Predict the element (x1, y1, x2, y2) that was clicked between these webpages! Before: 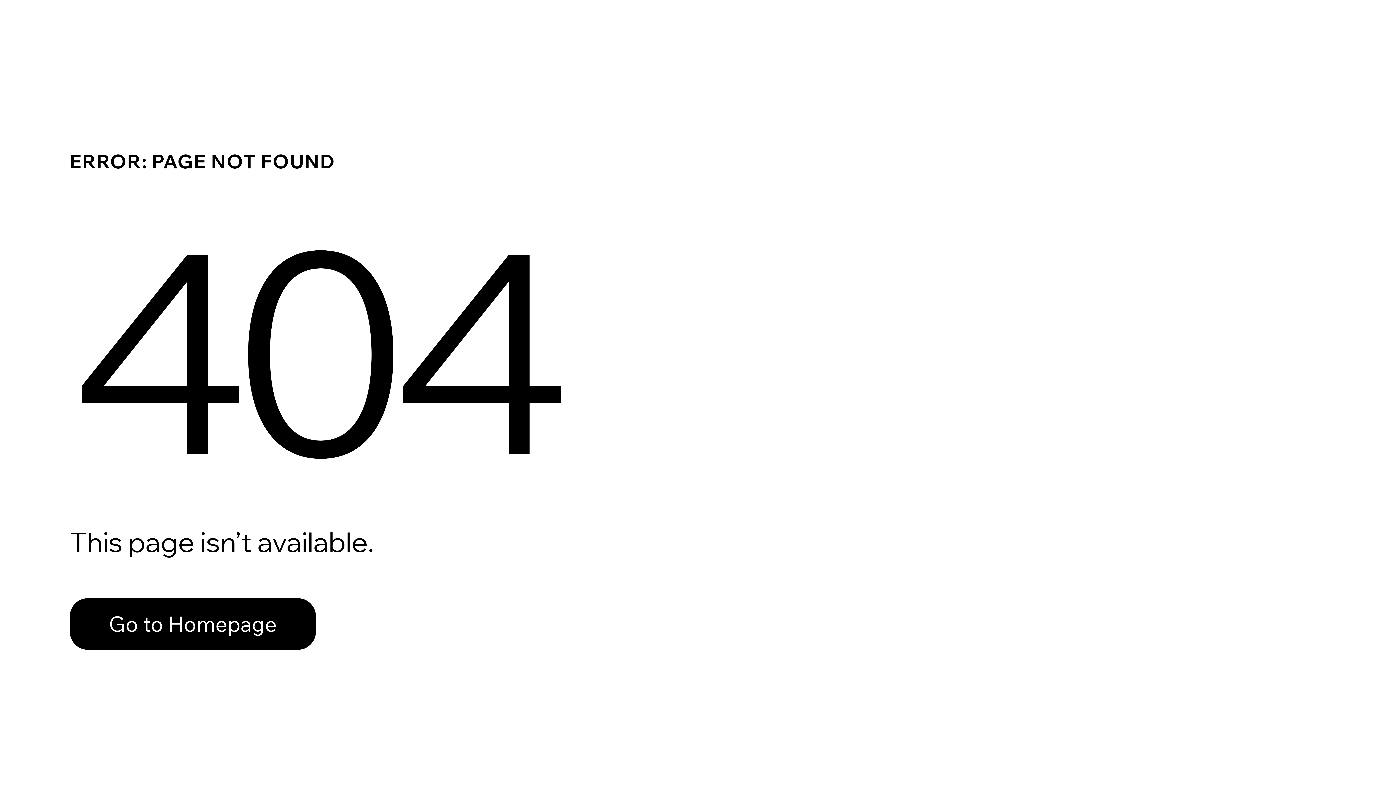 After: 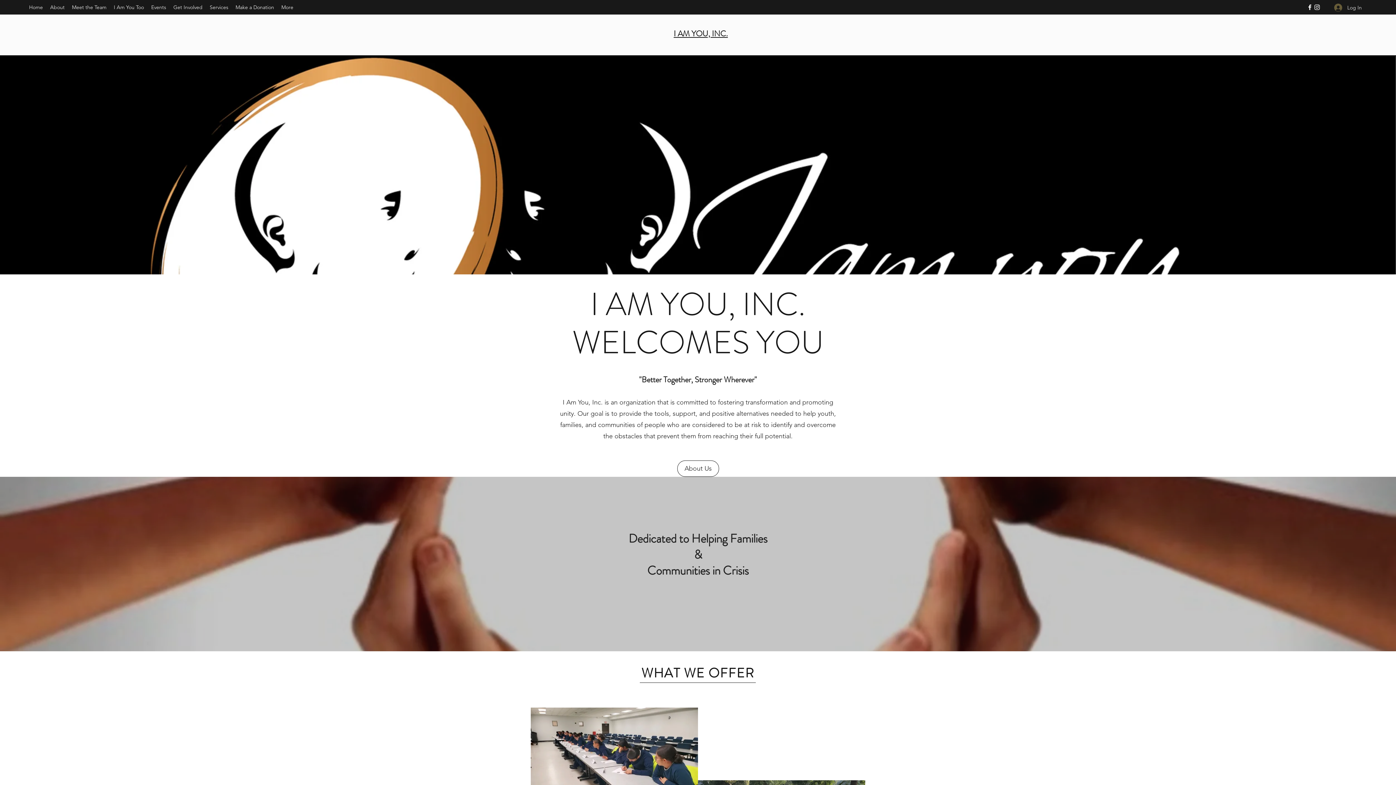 Action: bbox: (69, 582, 768, 659) label: Go to Homepage